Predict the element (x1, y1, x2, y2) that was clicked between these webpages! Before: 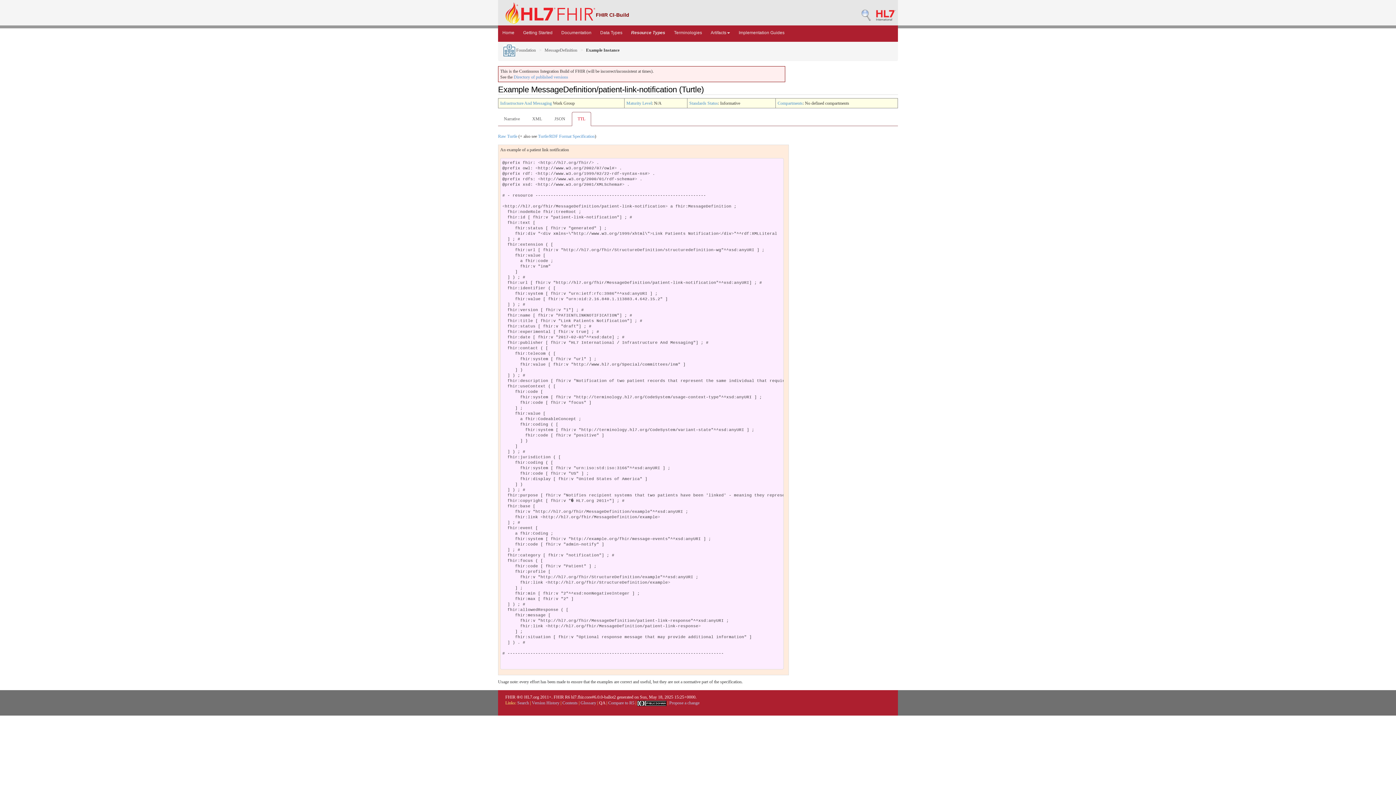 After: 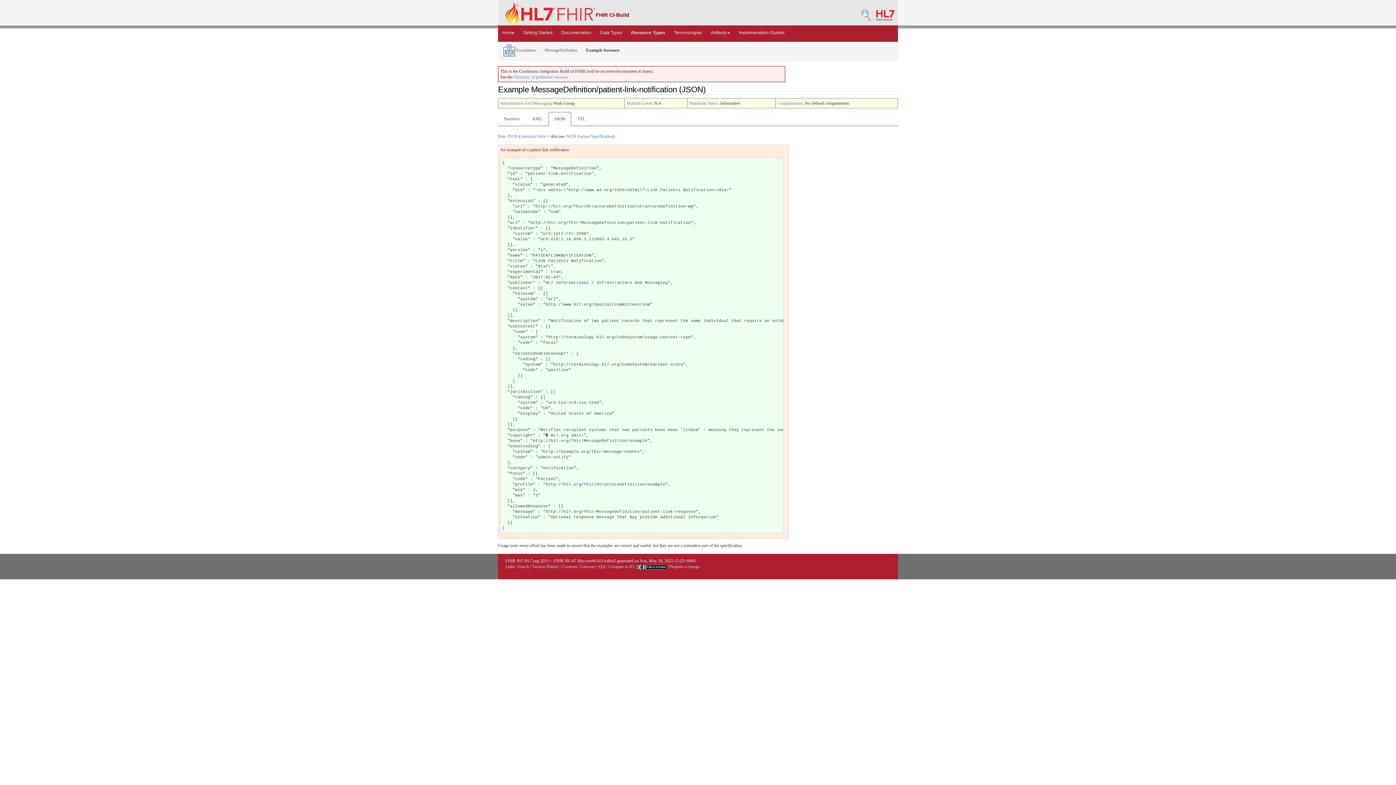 Action: bbox: (548, 111, 571, 126) label: JSON